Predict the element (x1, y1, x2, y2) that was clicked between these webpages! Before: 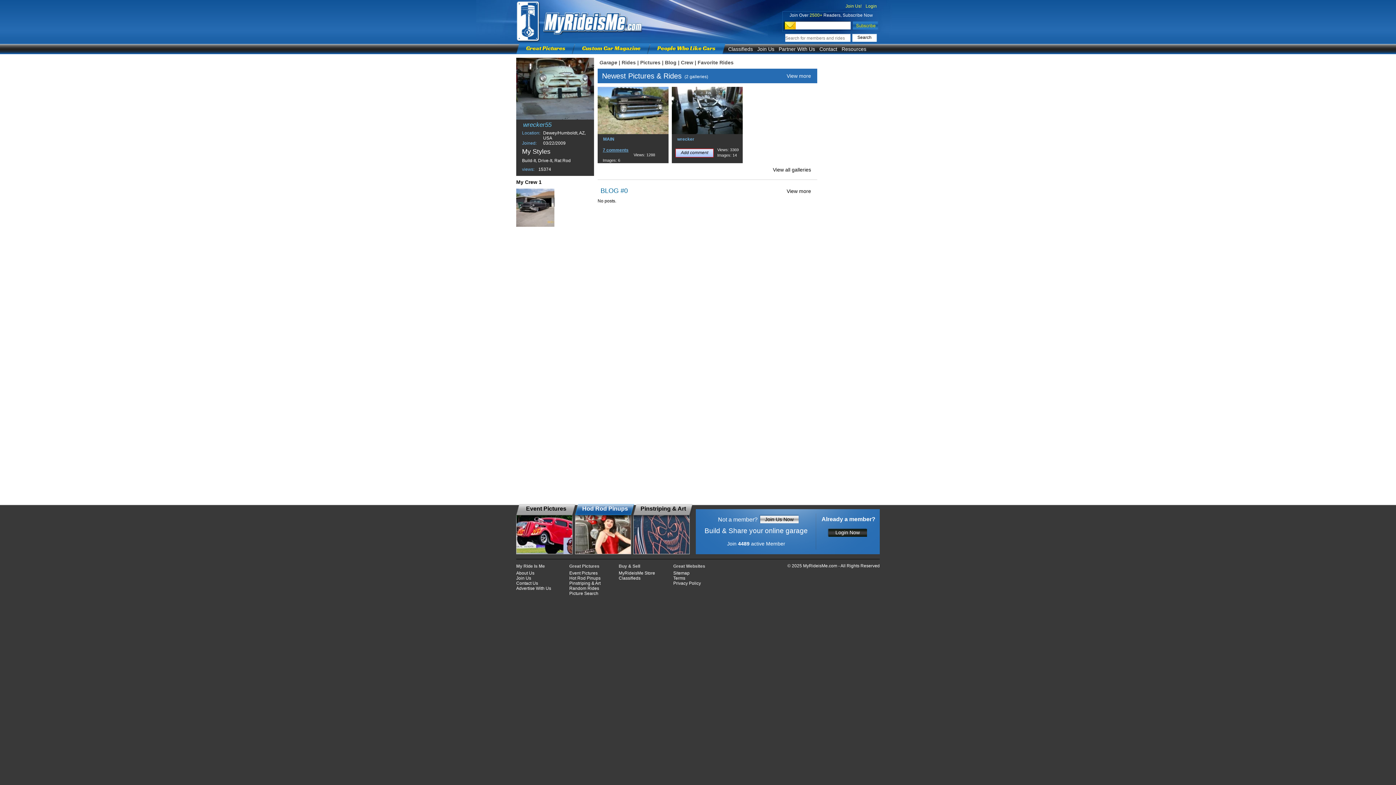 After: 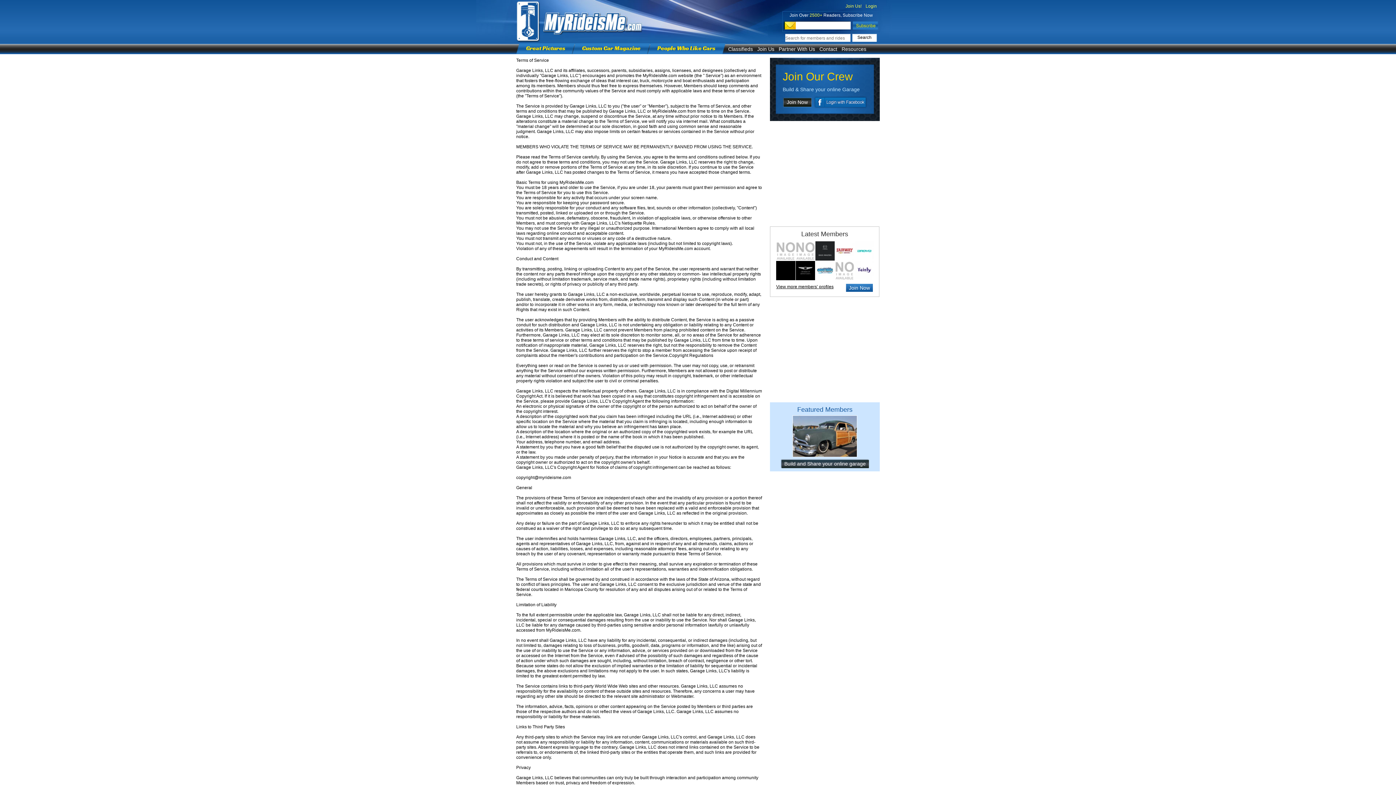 Action: label: Terms bbox: (673, 576, 685, 581)